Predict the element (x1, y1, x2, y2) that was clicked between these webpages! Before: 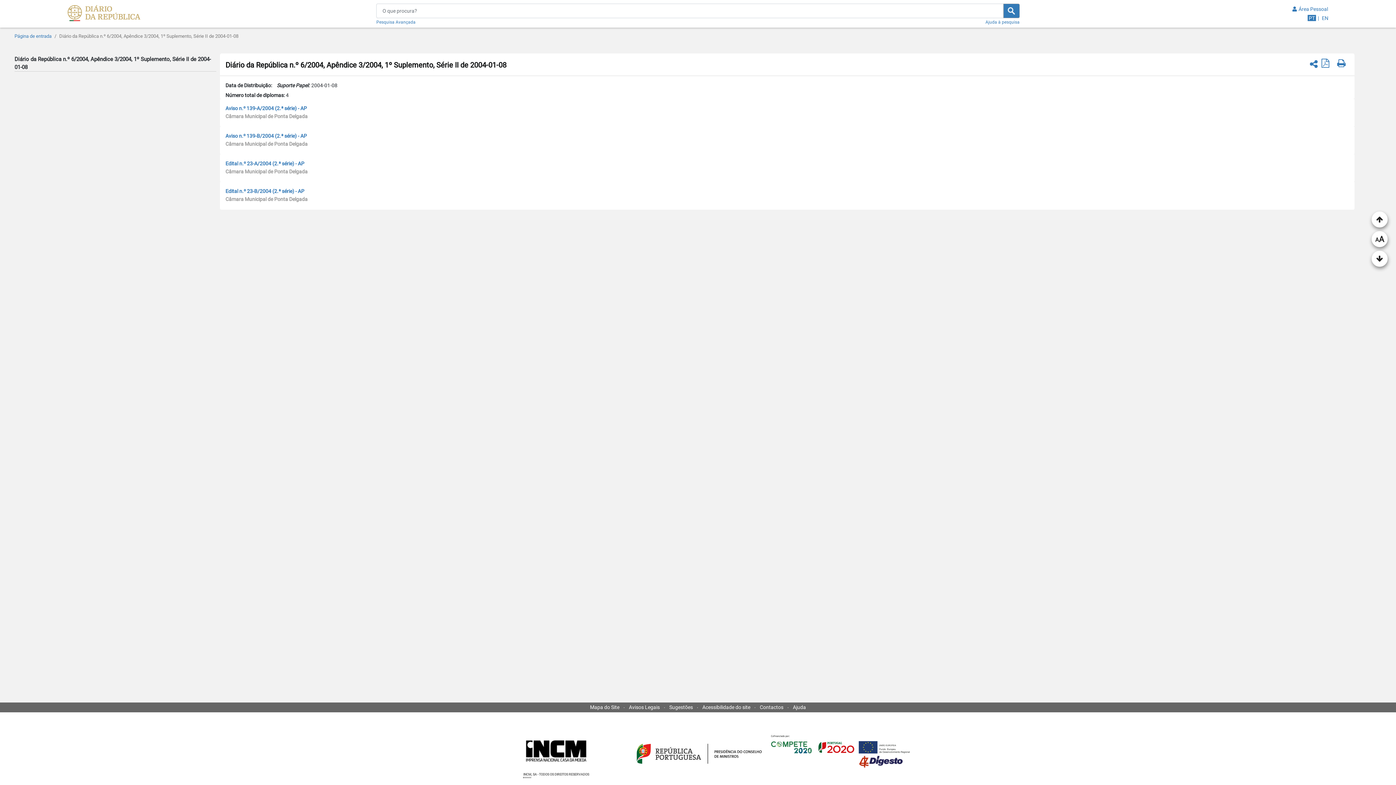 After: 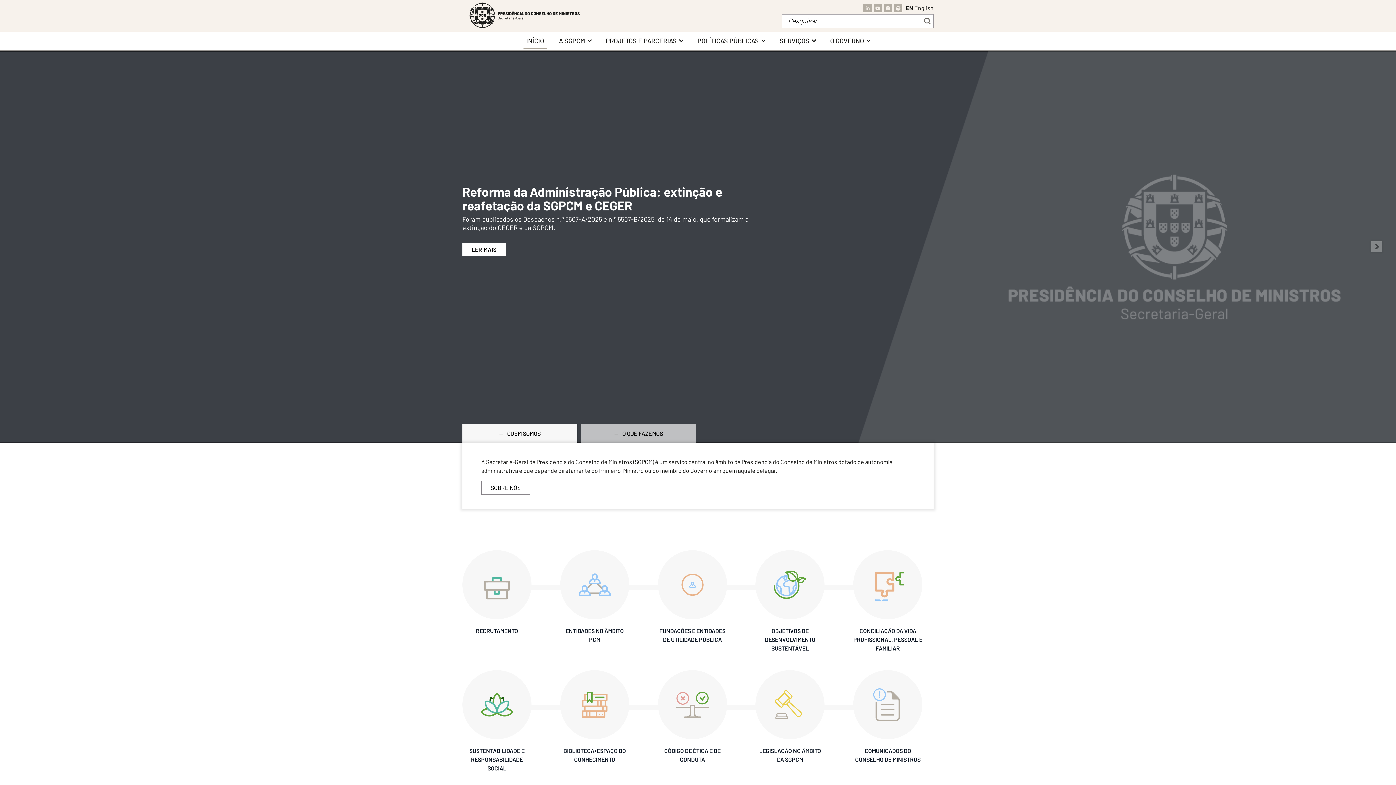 Action: bbox: (627, 769, 769, 774)